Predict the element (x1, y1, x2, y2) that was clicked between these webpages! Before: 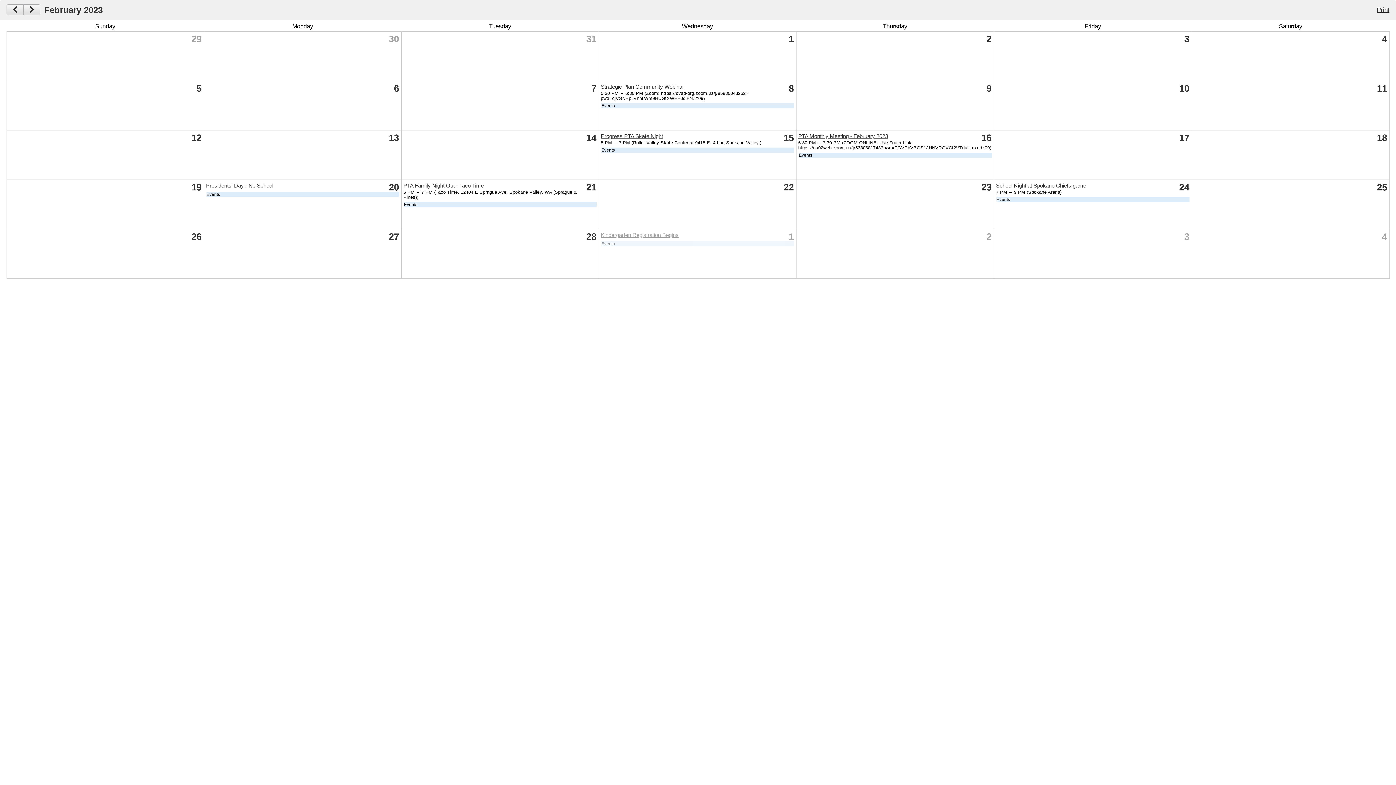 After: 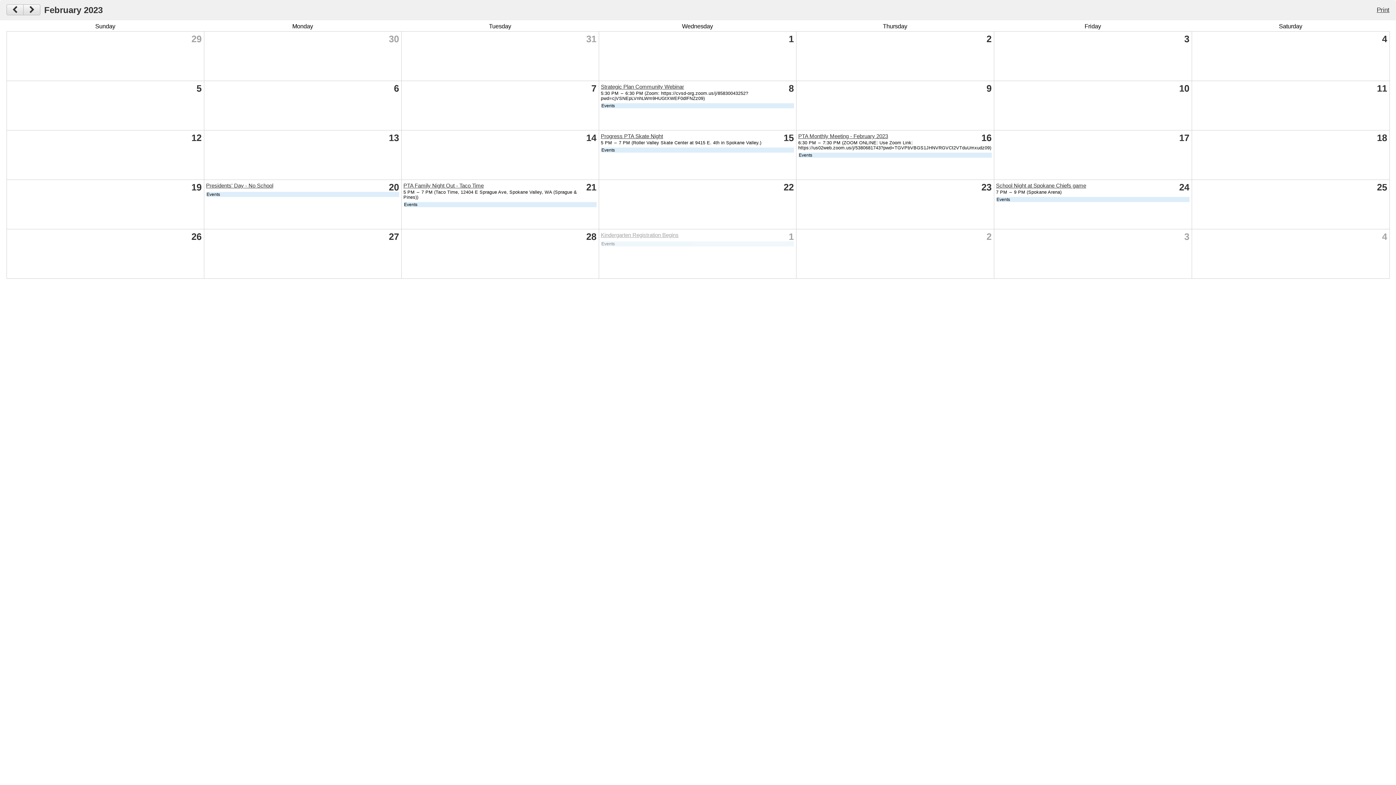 Action: bbox: (601, 133, 663, 139) label: Progress PTA Skate Night